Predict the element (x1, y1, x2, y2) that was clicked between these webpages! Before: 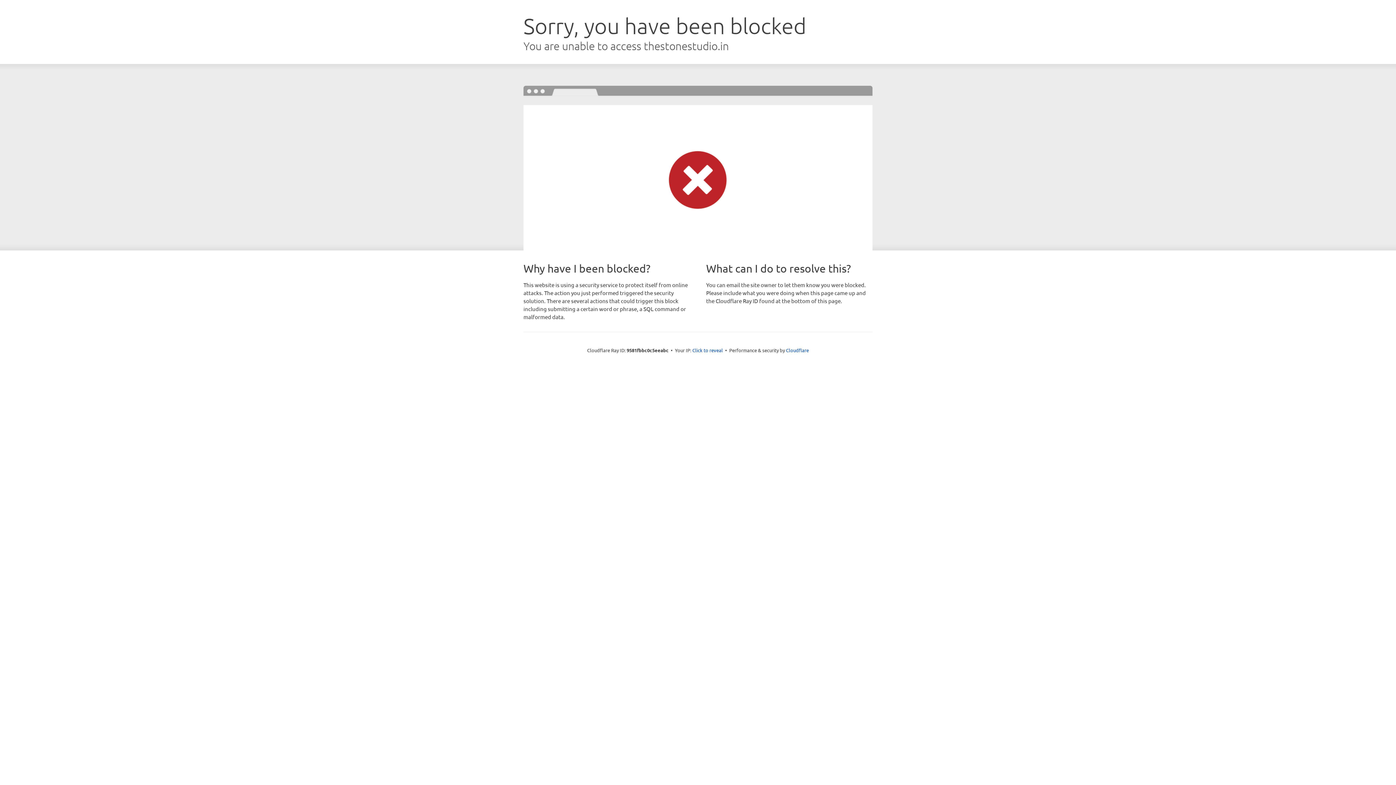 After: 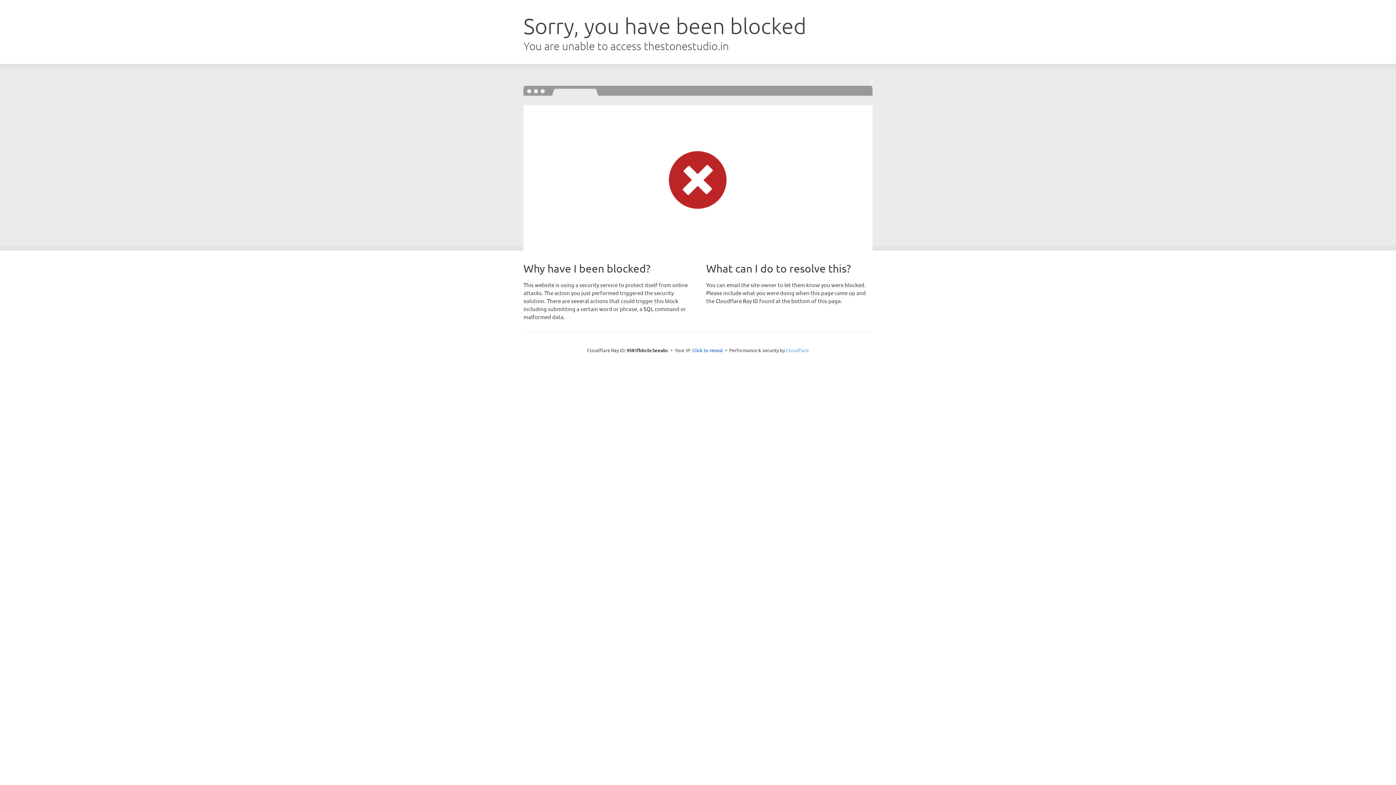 Action: bbox: (786, 347, 809, 353) label: Cloudflare